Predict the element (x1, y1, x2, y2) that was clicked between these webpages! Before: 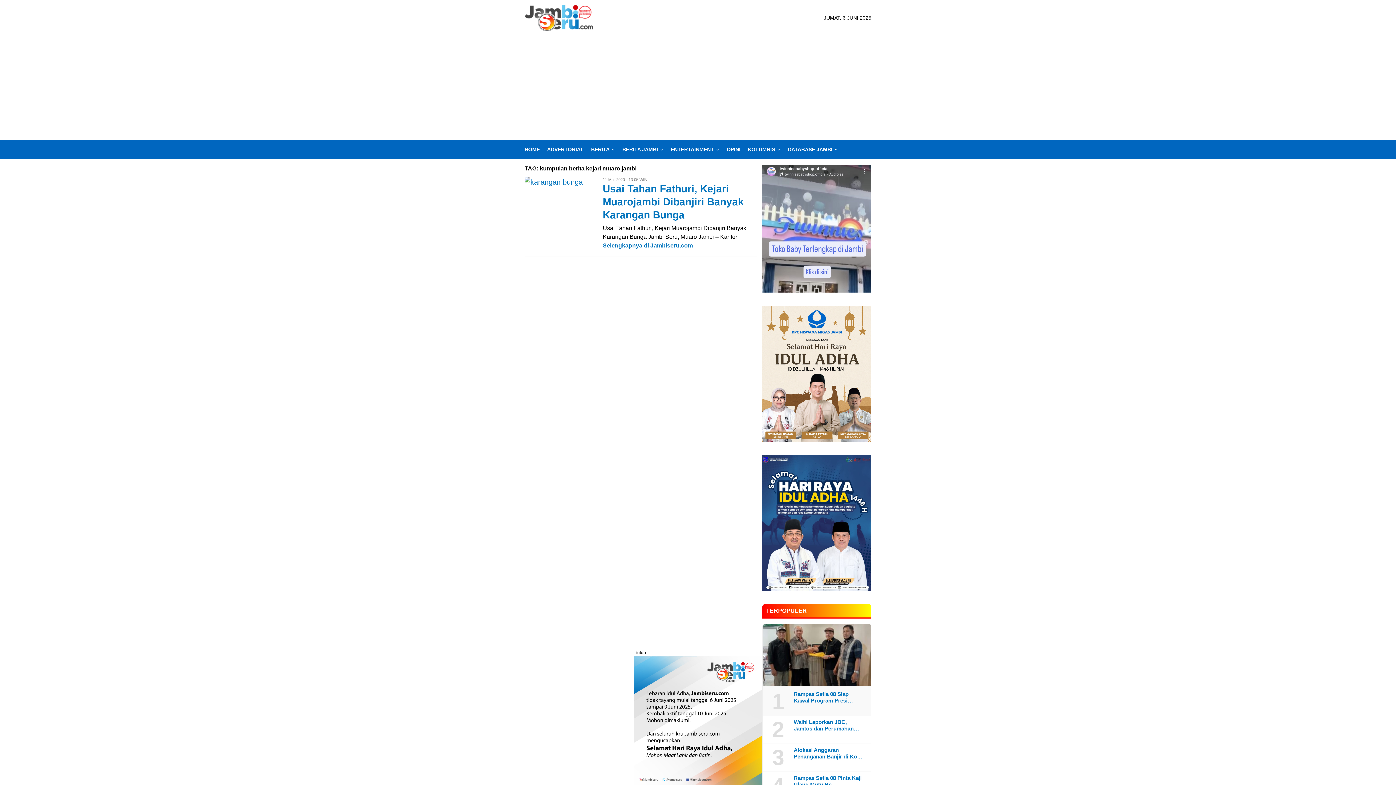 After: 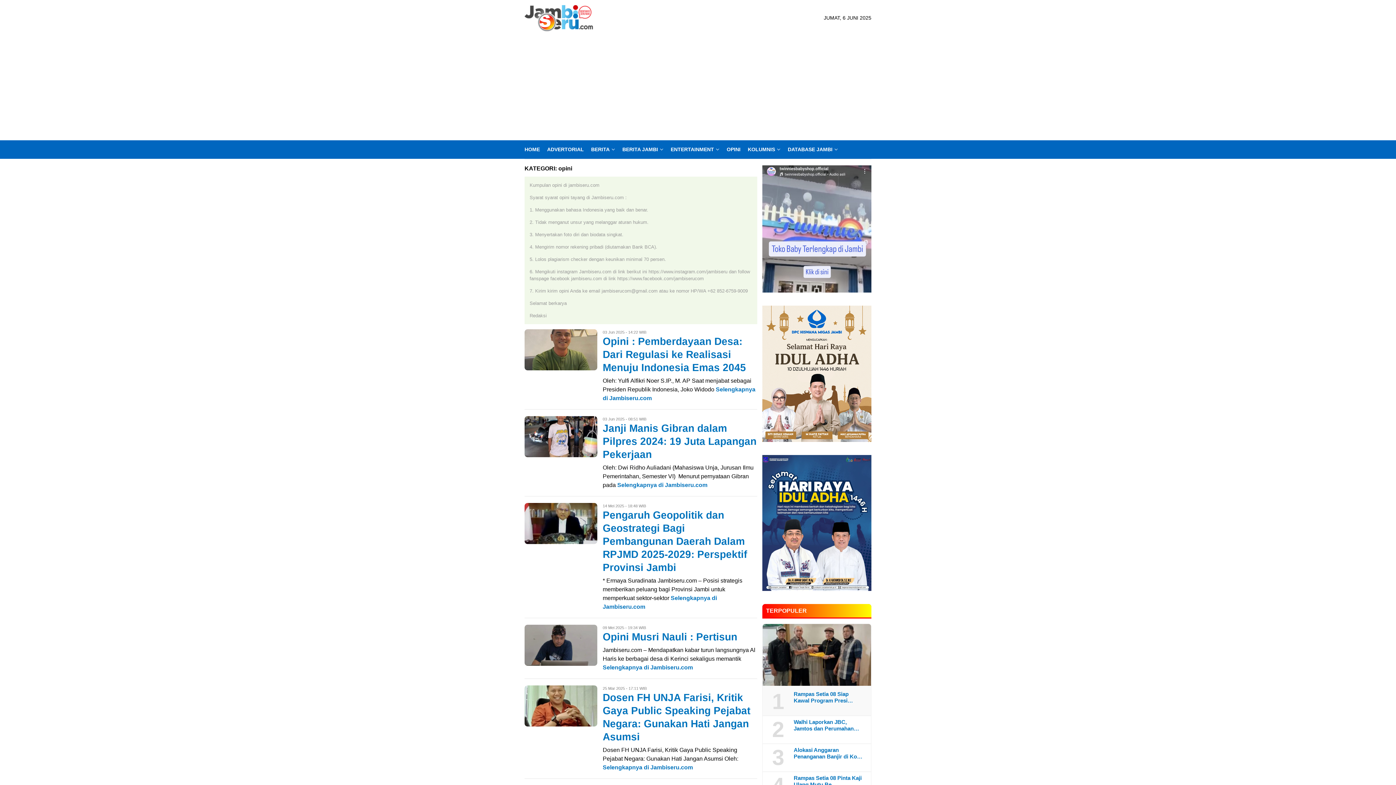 Action: label: OPINI bbox: (723, 140, 744, 158)